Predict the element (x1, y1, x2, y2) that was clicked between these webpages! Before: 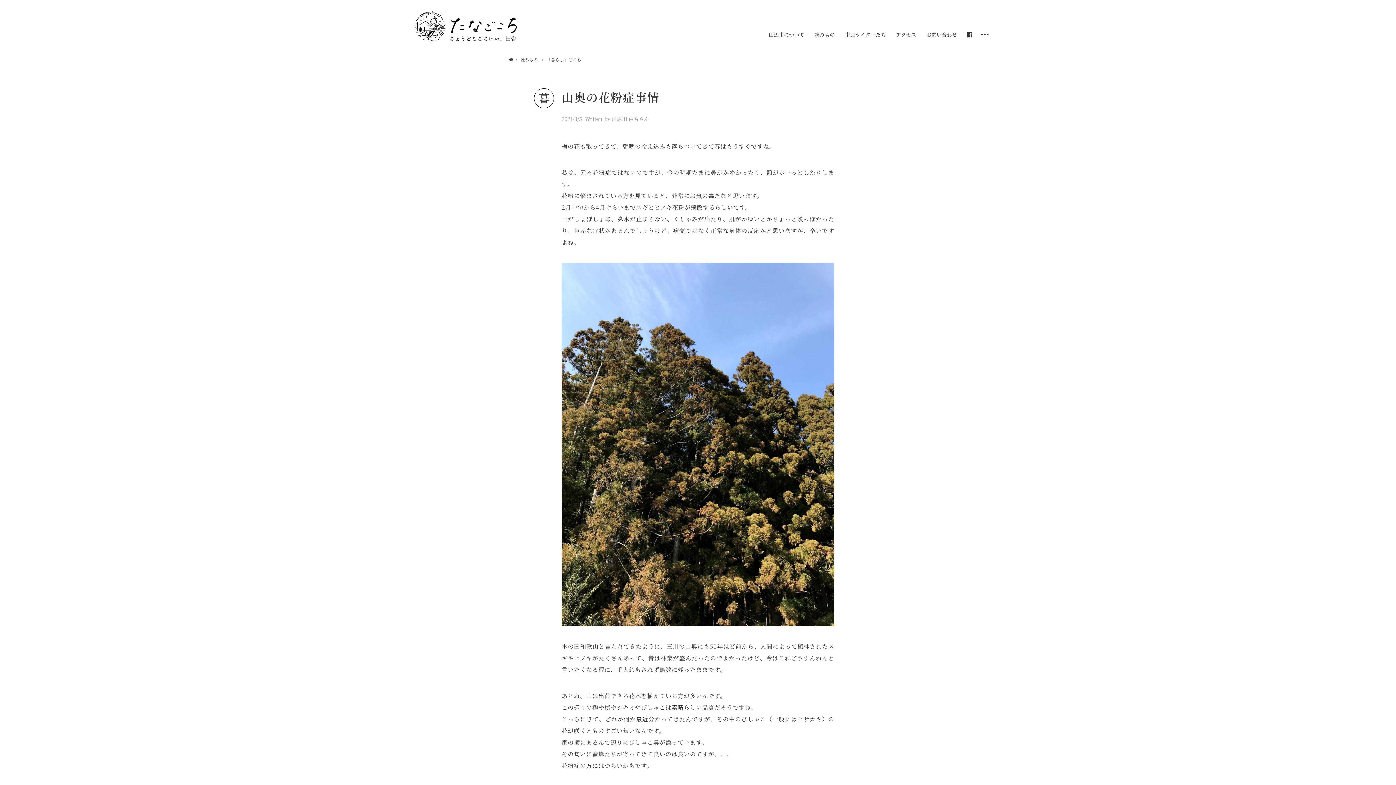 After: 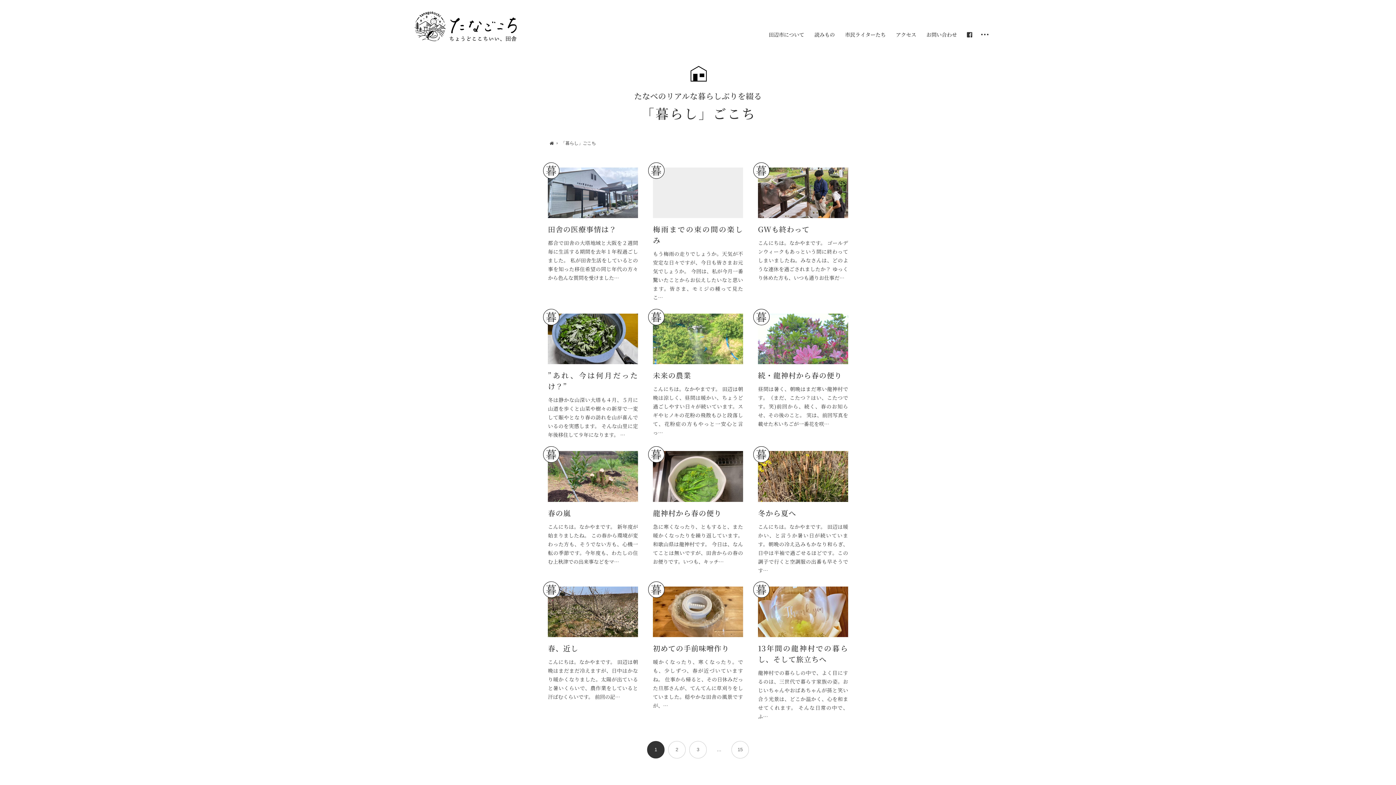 Action: bbox: (542, 55, 585, 63) label: 「暮らし」ごこち